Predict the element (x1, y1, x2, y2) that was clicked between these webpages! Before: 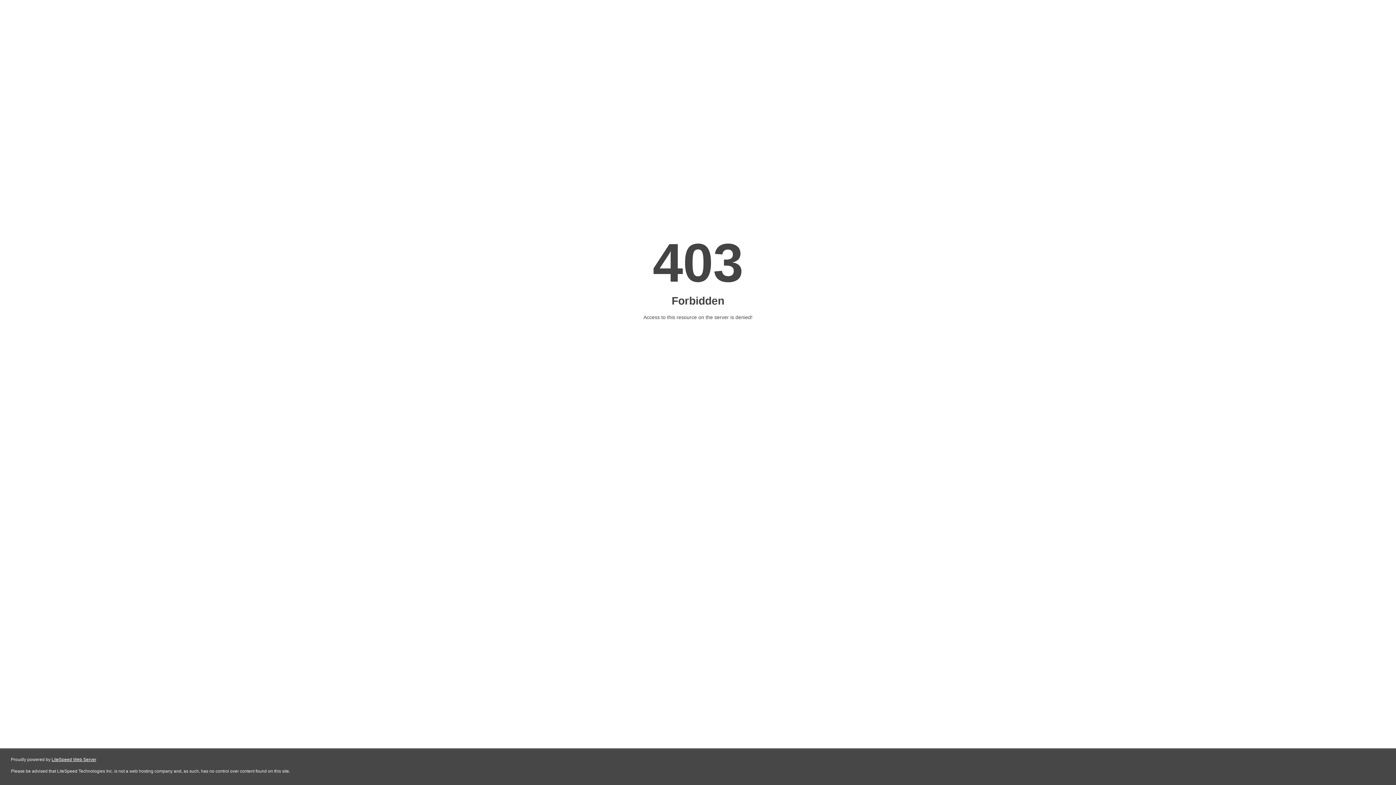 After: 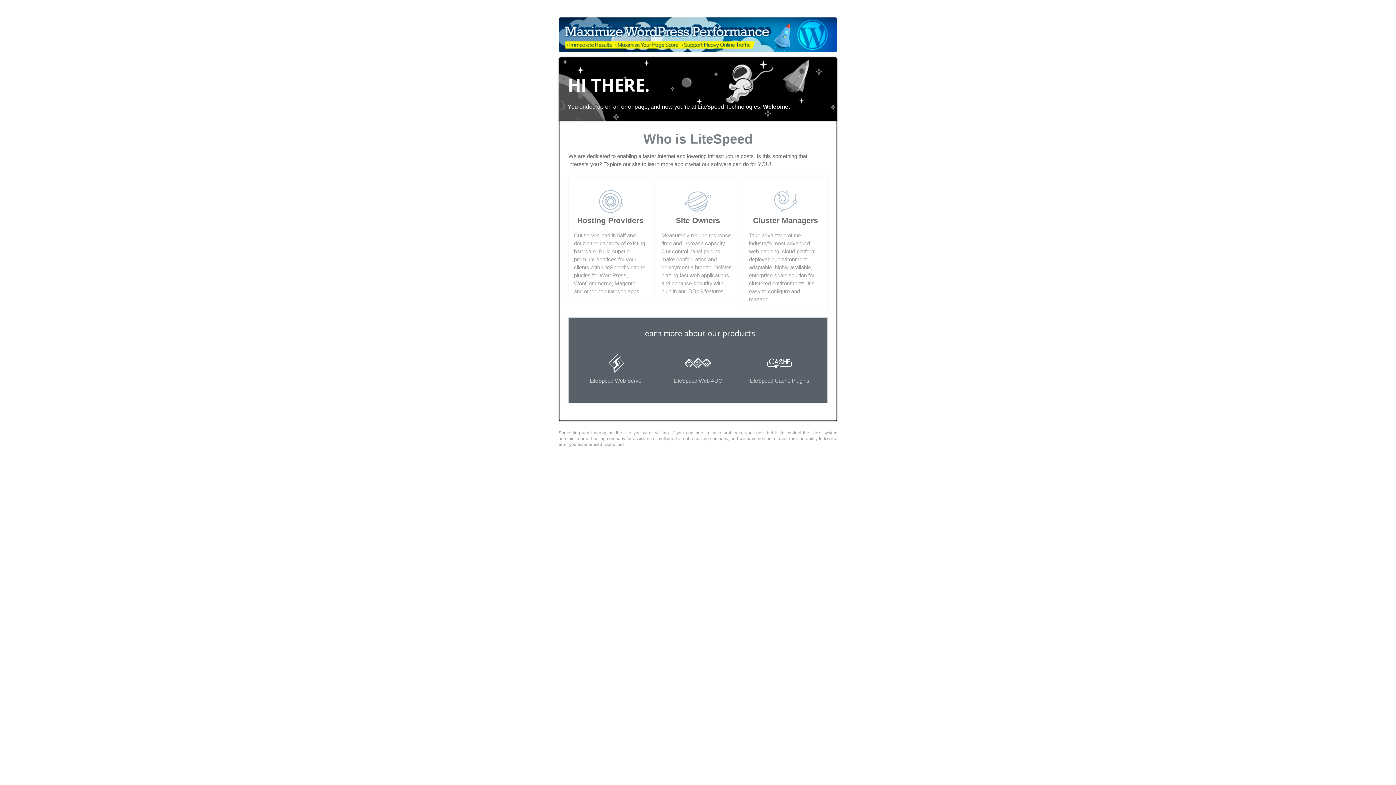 Action: label: LiteSpeed Web Server bbox: (51, 757, 96, 762)